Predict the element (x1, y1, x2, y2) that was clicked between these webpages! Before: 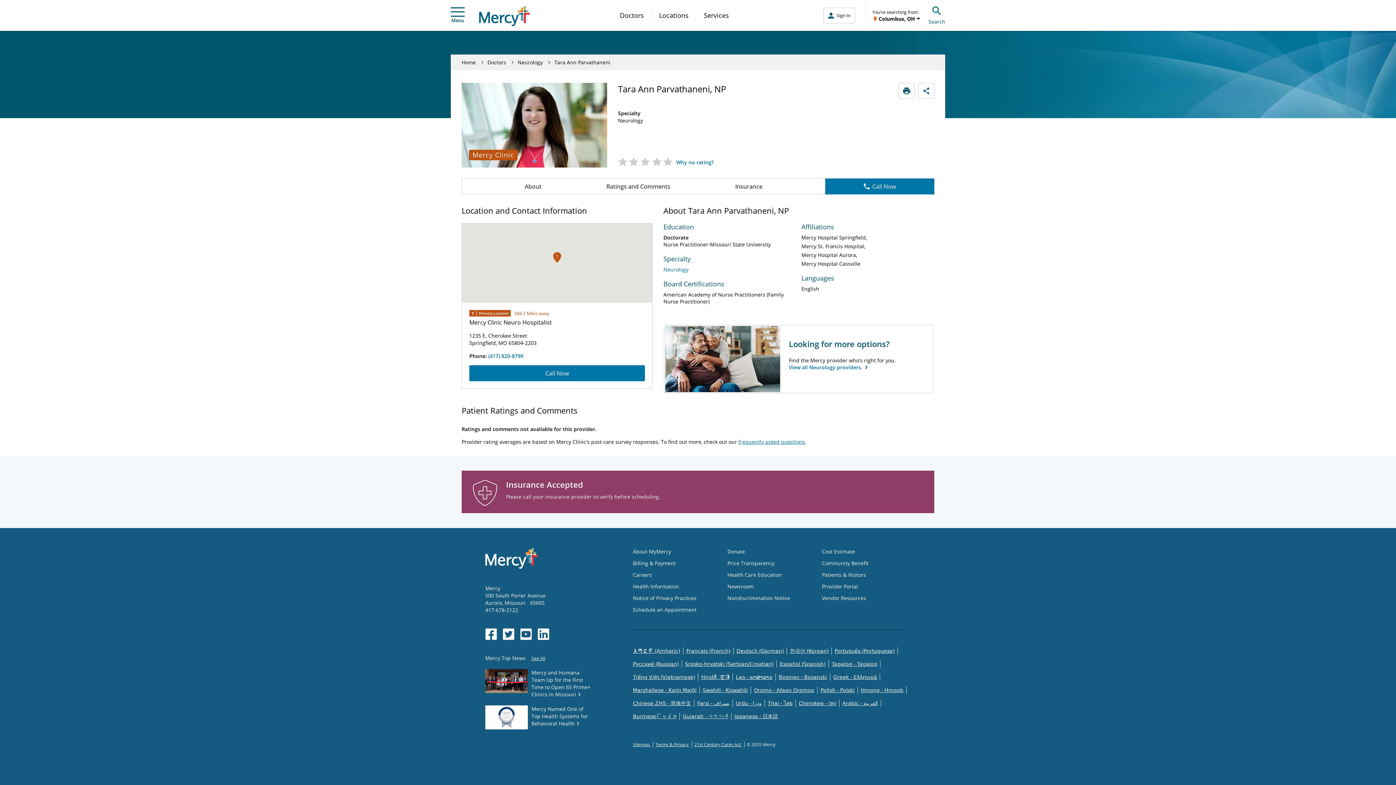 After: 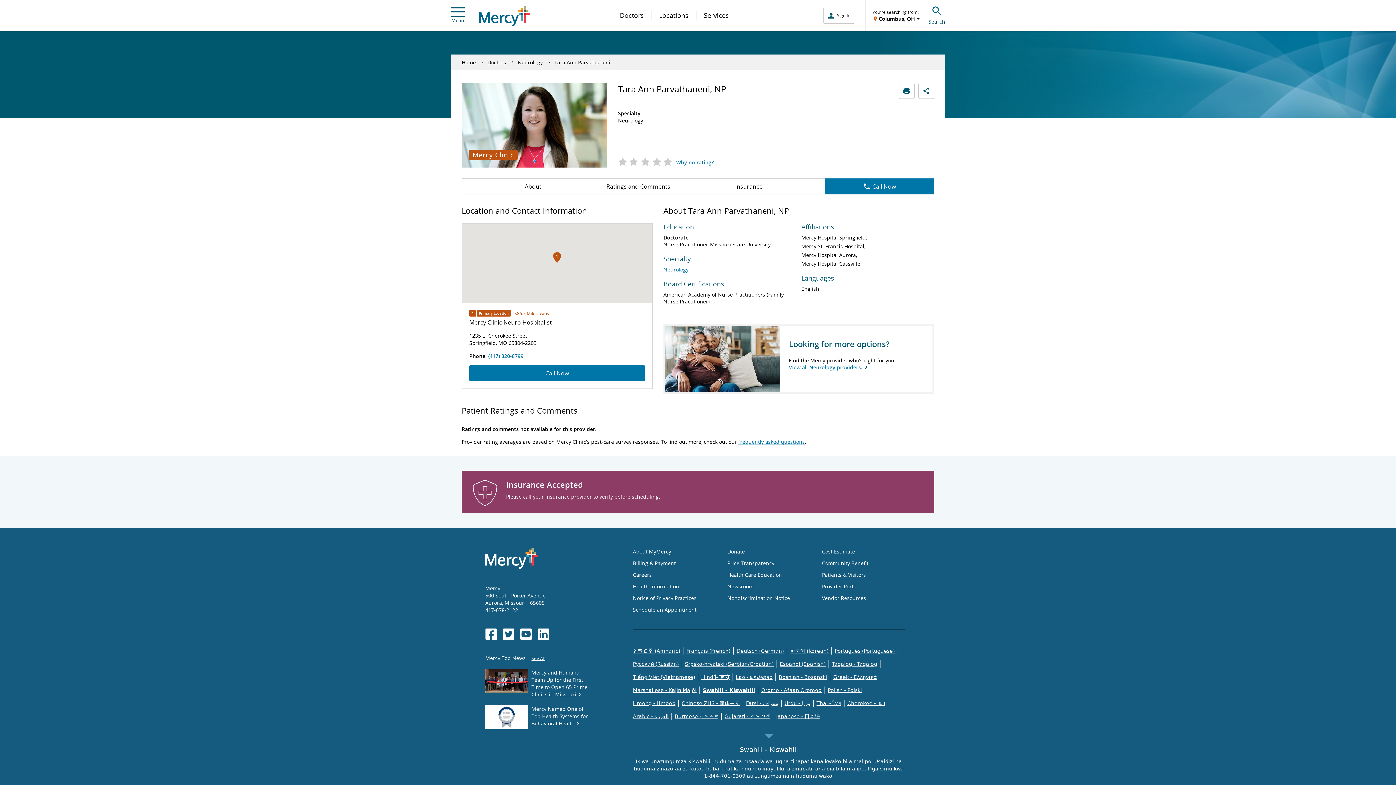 Action: bbox: (702, 686, 748, 694) label: Swahili - Kiswahili